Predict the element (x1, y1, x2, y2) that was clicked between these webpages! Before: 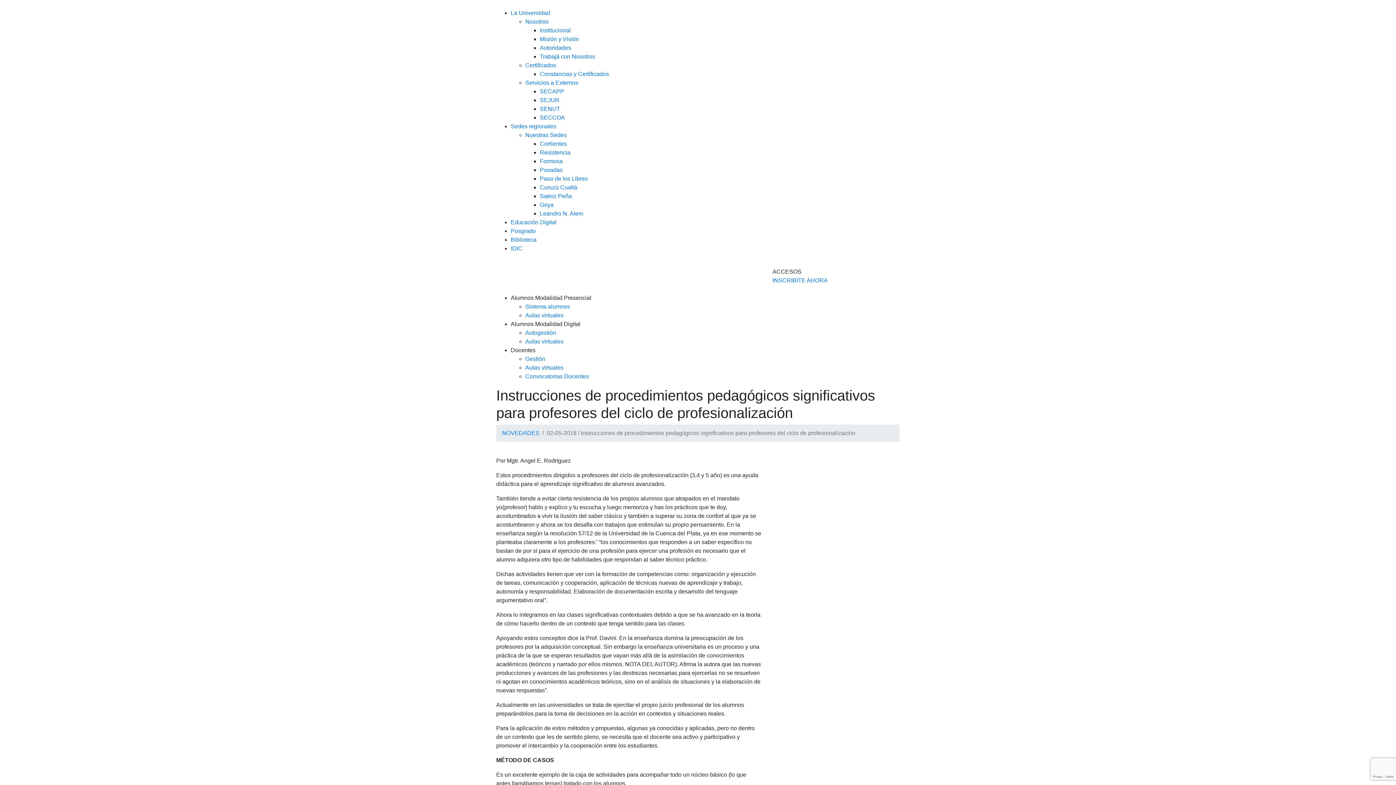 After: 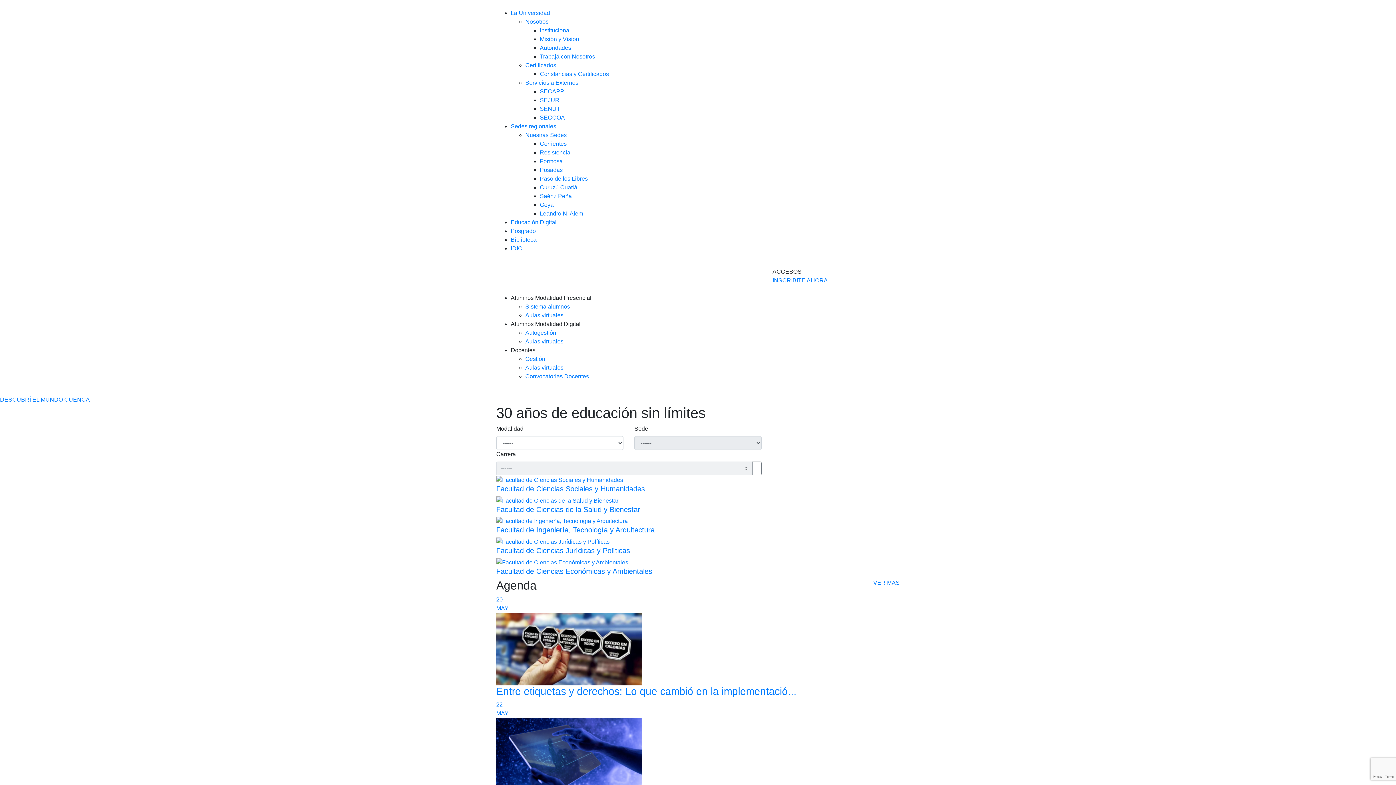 Action: label:   bbox: (496, 260, 497, 266)